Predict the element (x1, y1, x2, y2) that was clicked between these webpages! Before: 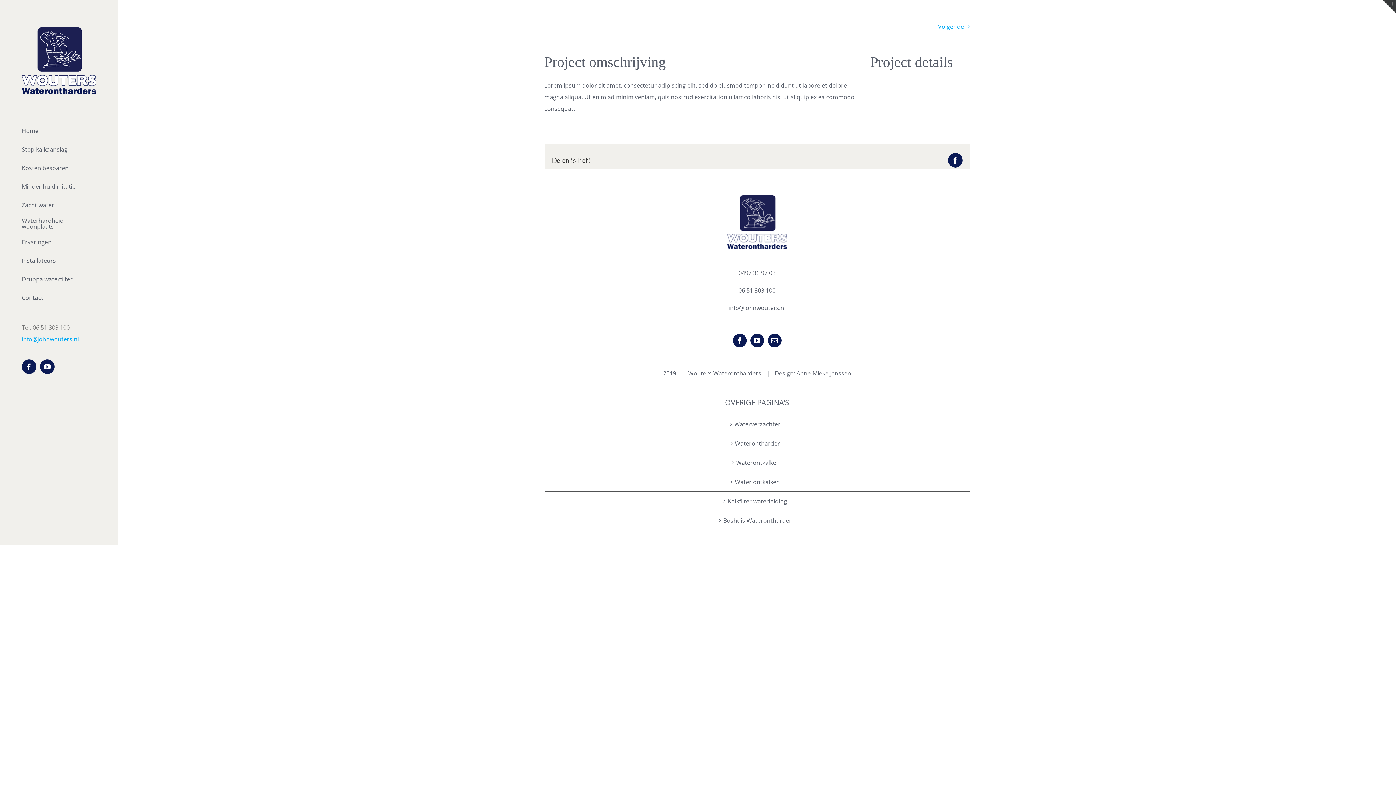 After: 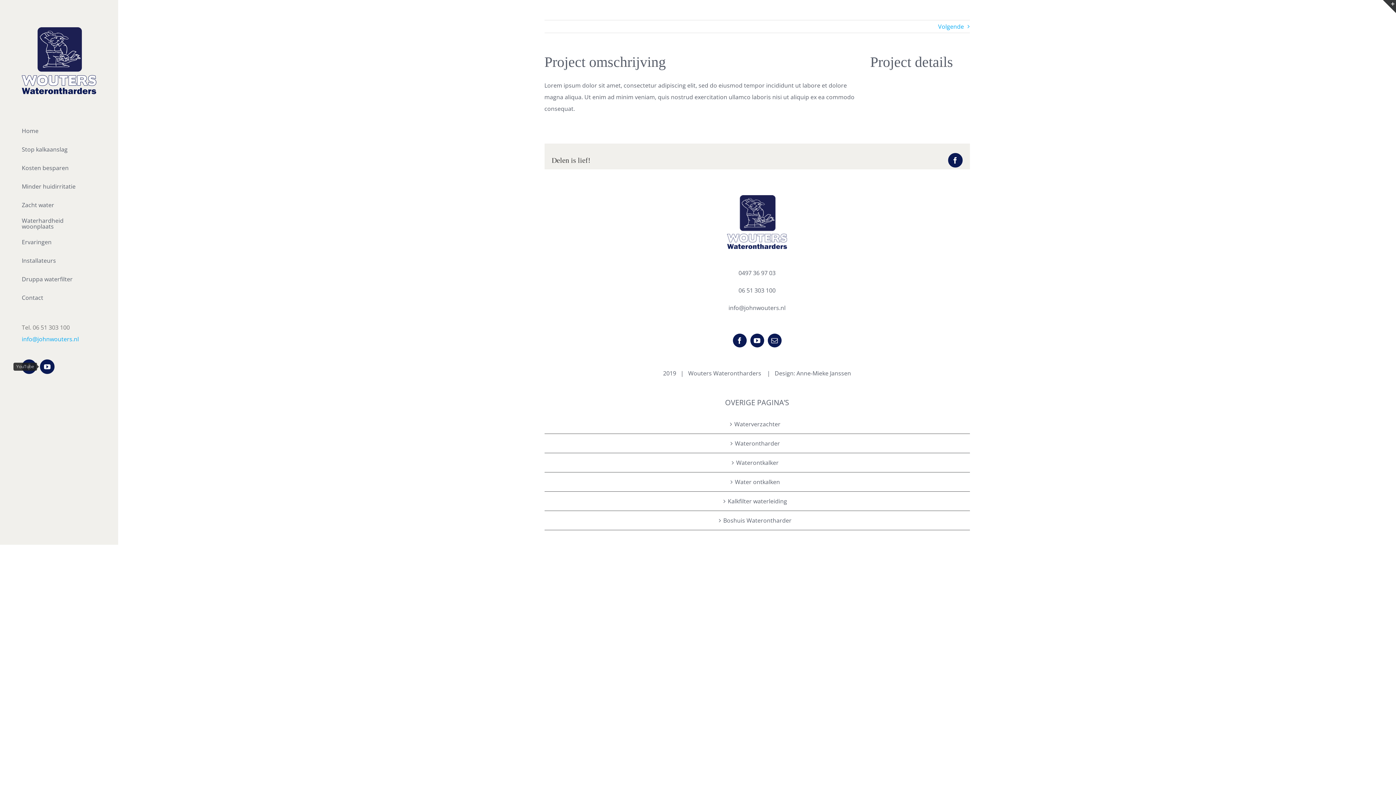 Action: label: YouTube bbox: (40, 359, 54, 374)